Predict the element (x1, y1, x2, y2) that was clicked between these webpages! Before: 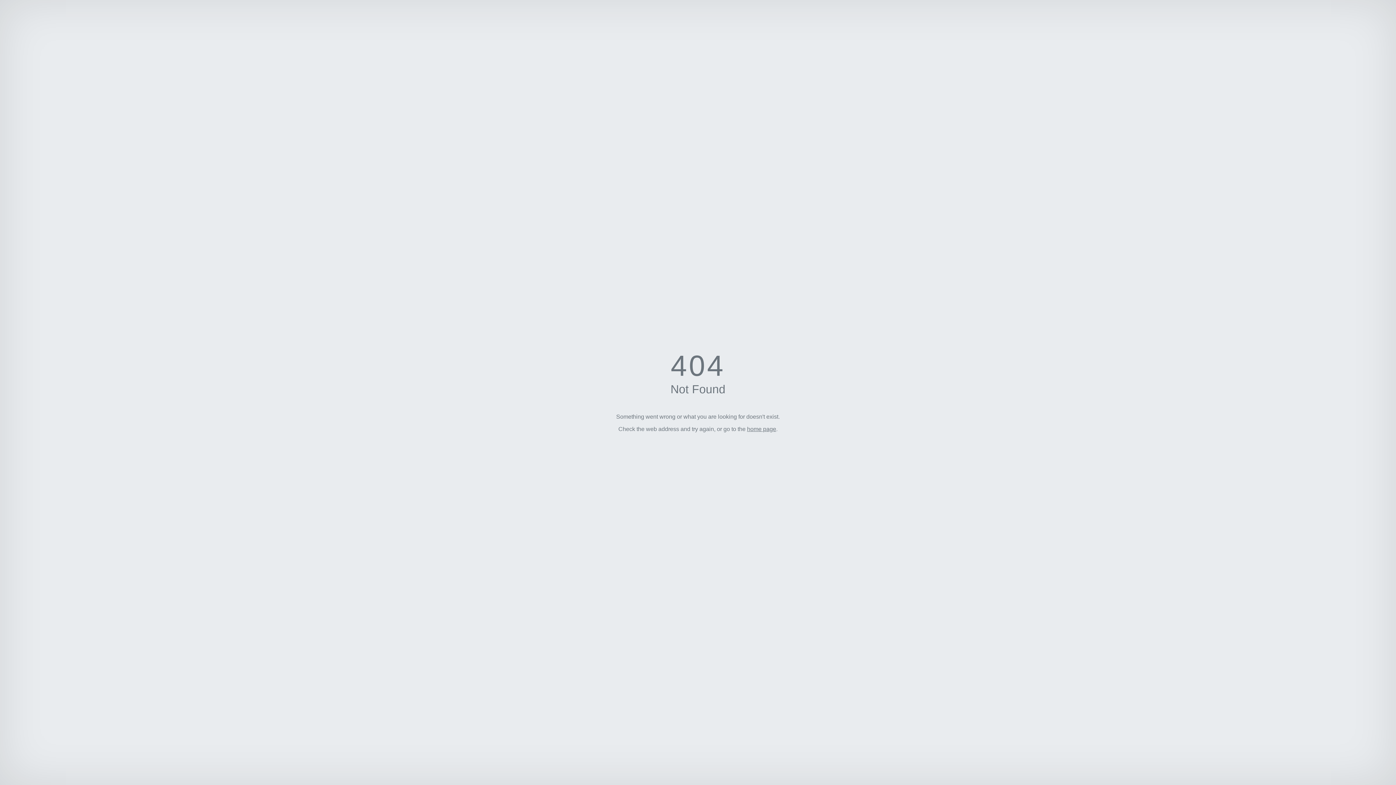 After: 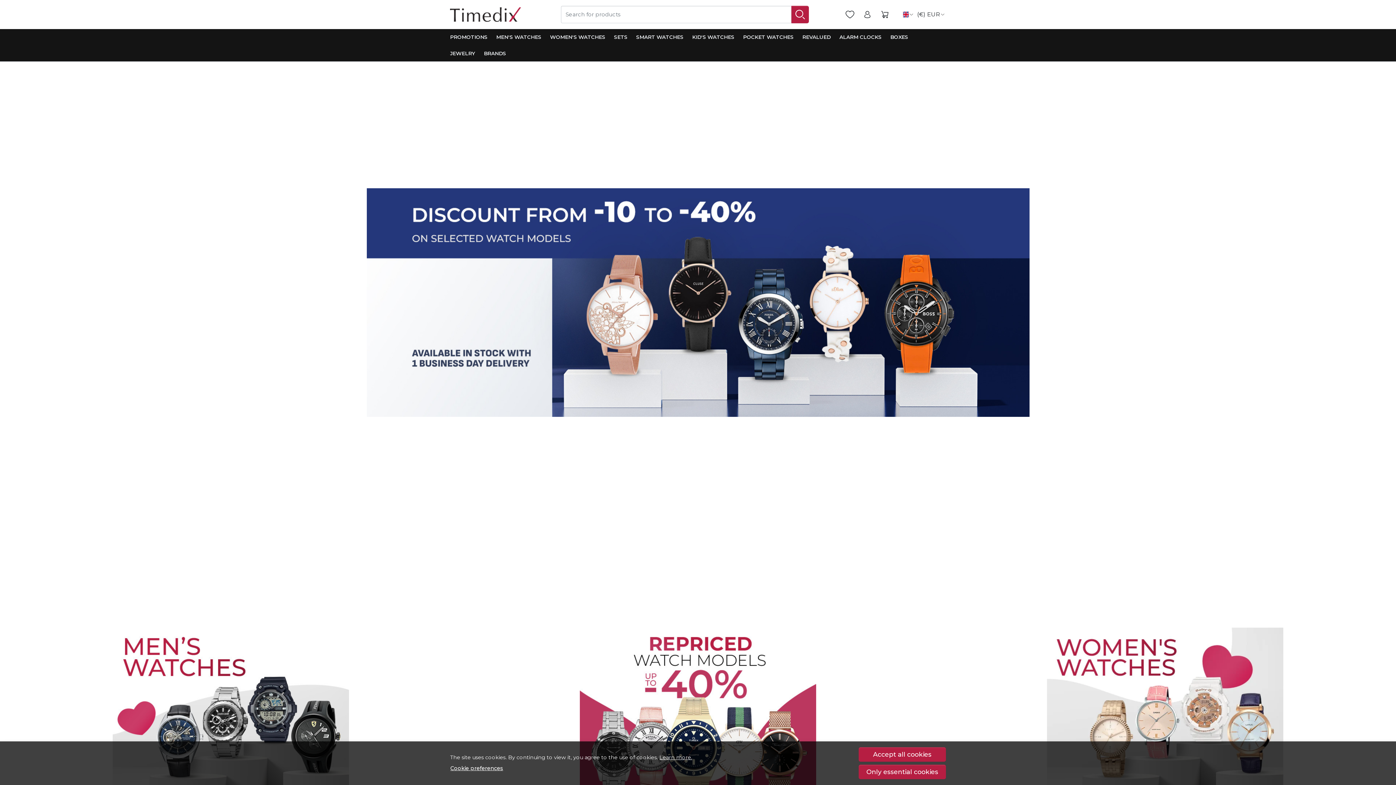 Action: label: home page bbox: (747, 426, 776, 432)